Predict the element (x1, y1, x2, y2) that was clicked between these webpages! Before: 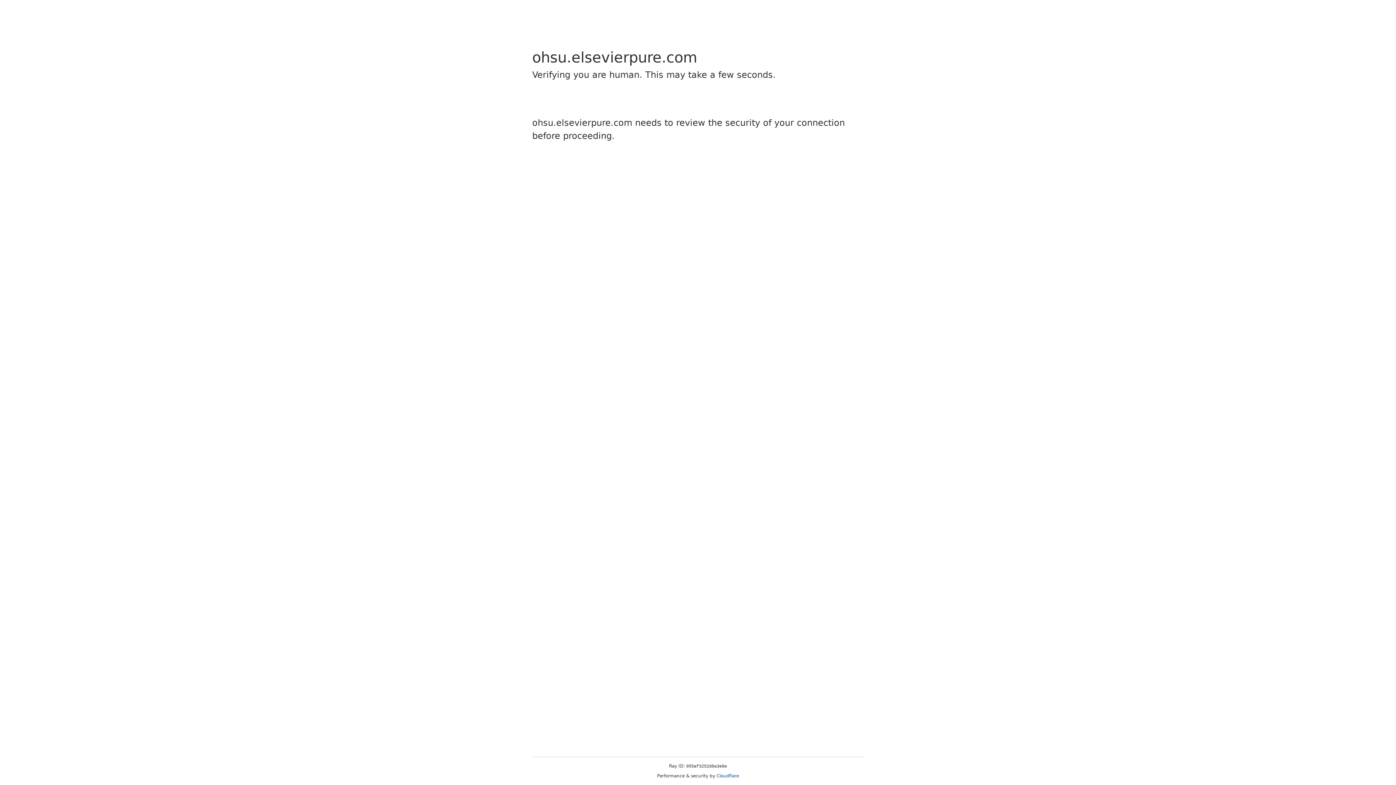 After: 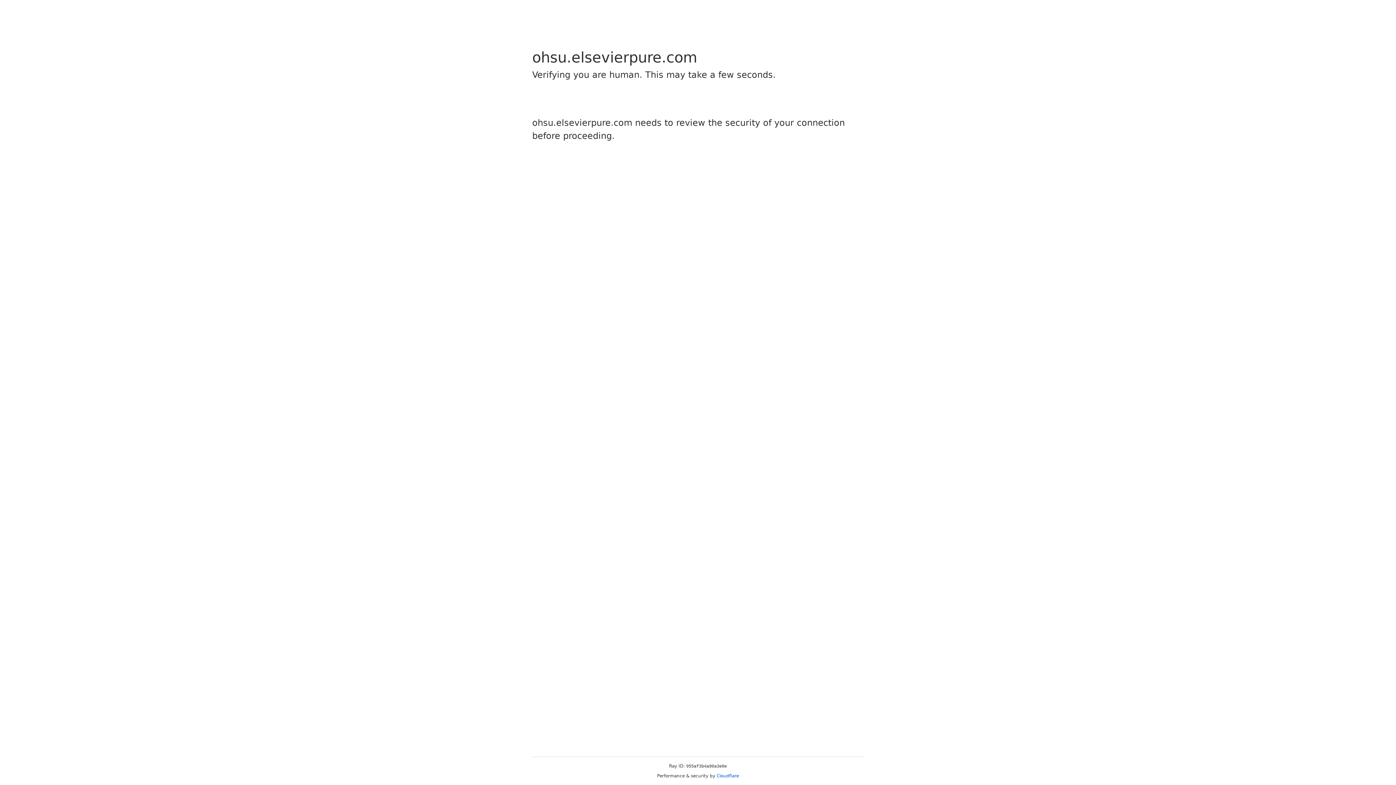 Action: bbox: (716, 773, 739, 778) label: Cloudflare